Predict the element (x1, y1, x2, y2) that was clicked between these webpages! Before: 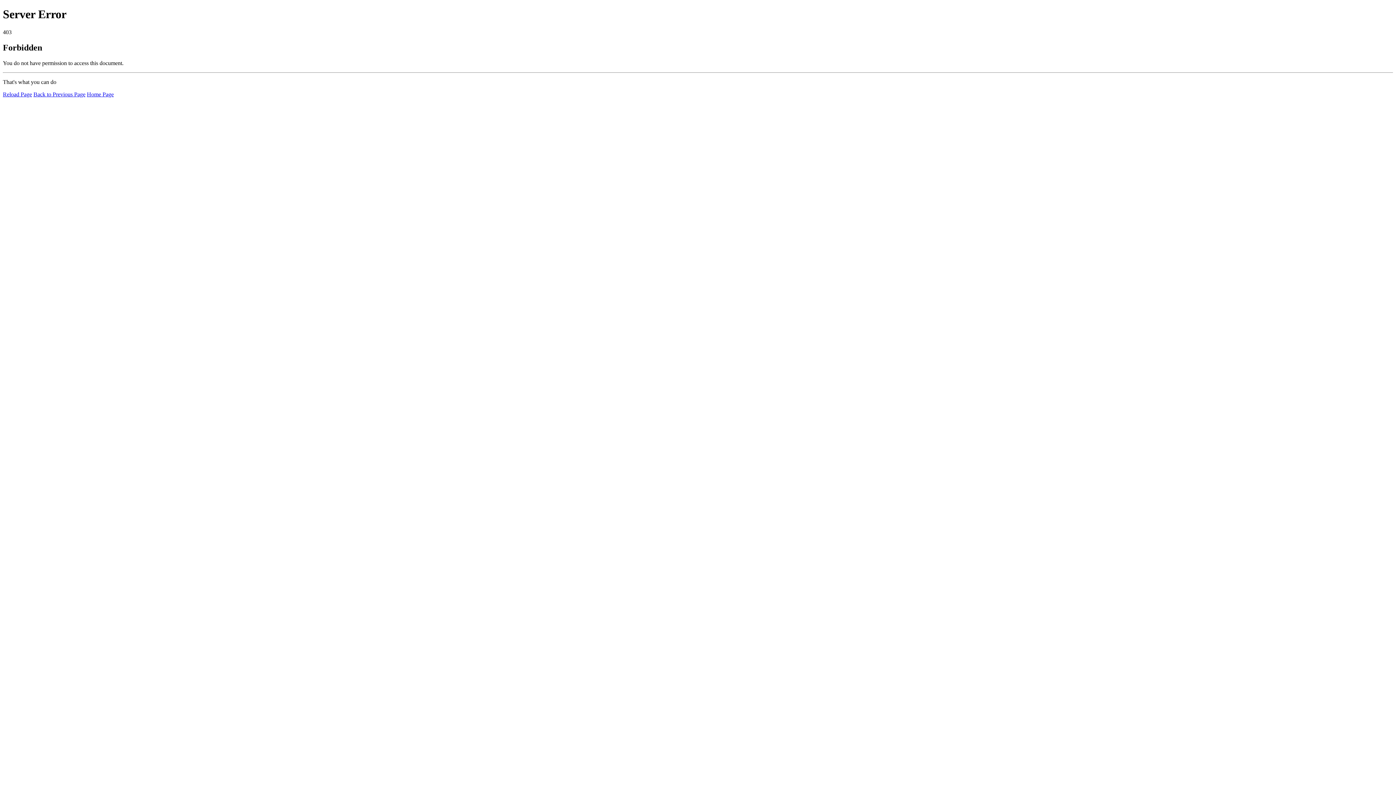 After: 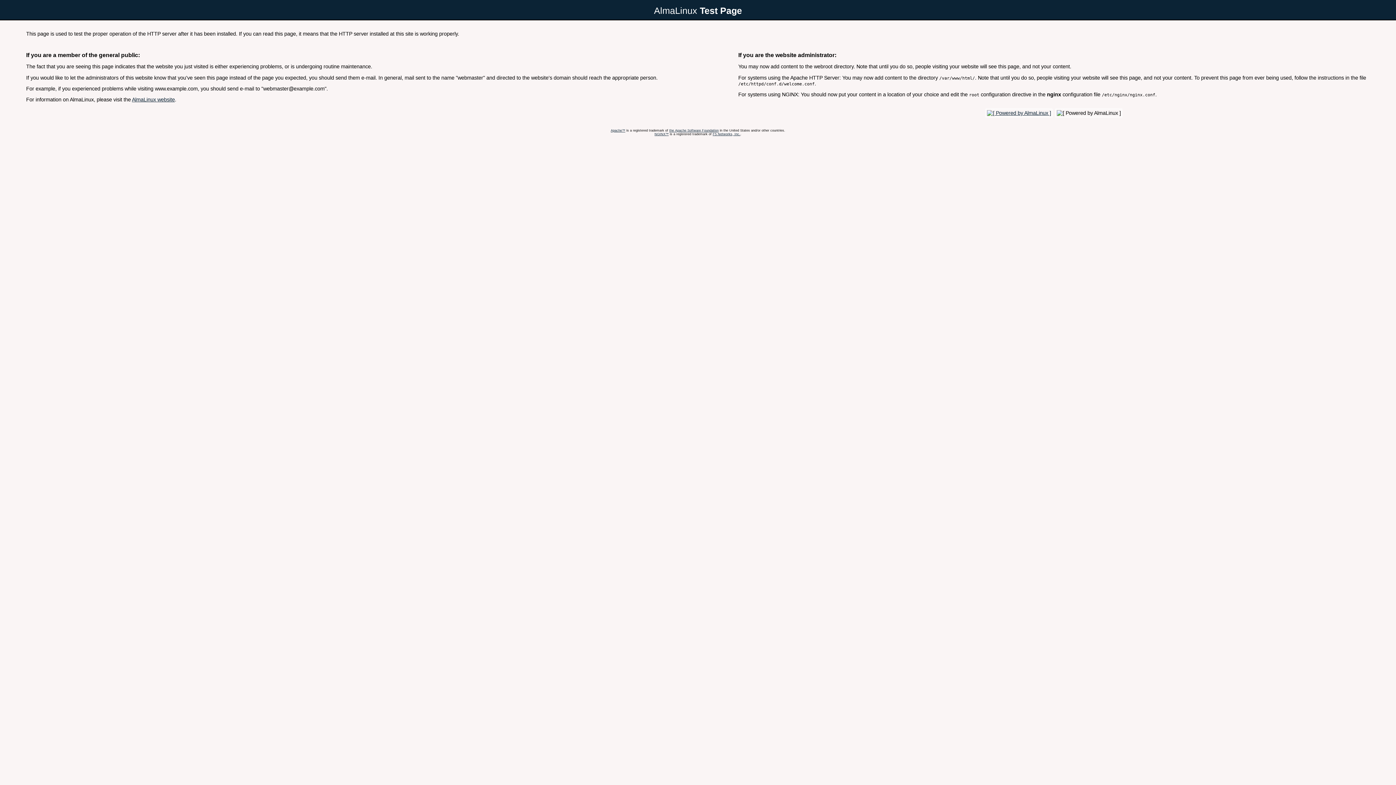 Action: label: Home Page bbox: (86, 91, 113, 97)